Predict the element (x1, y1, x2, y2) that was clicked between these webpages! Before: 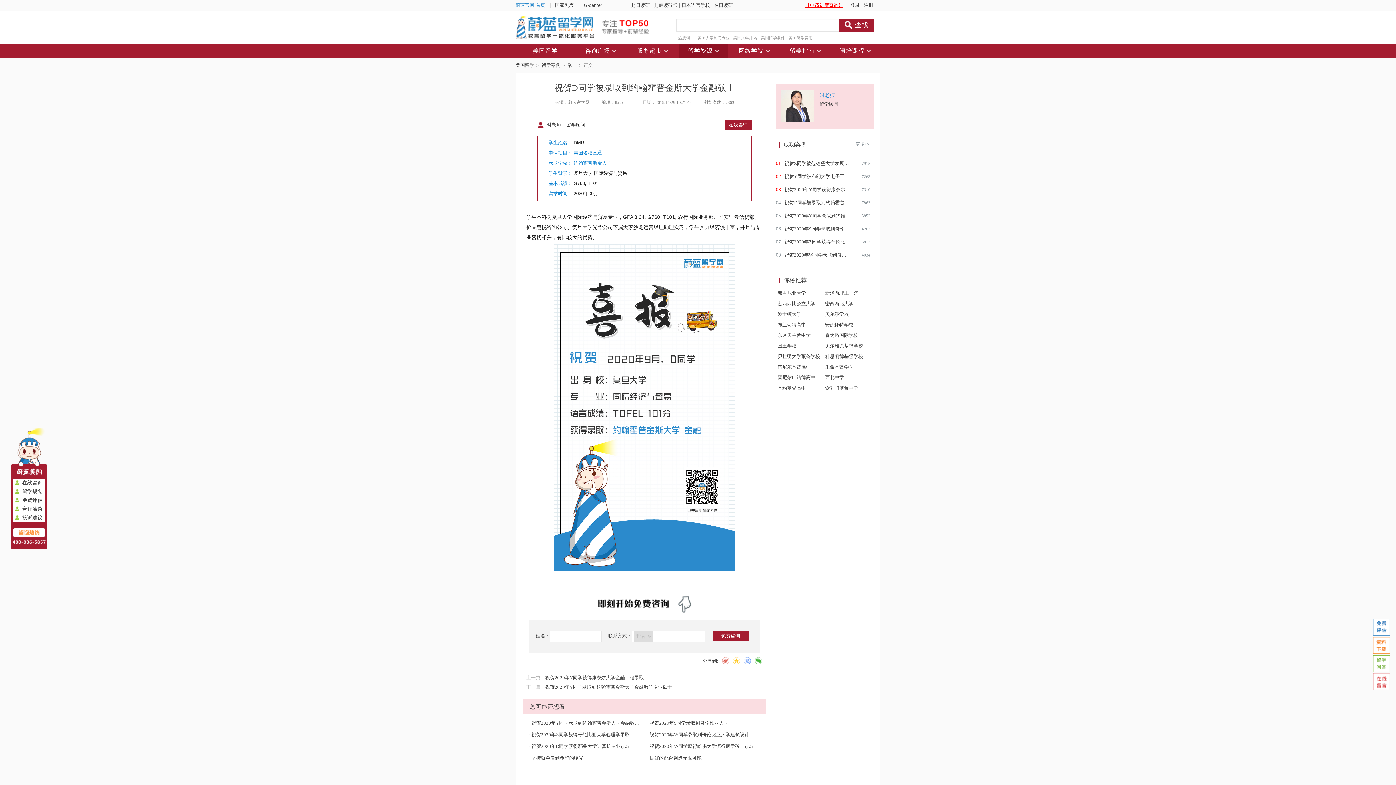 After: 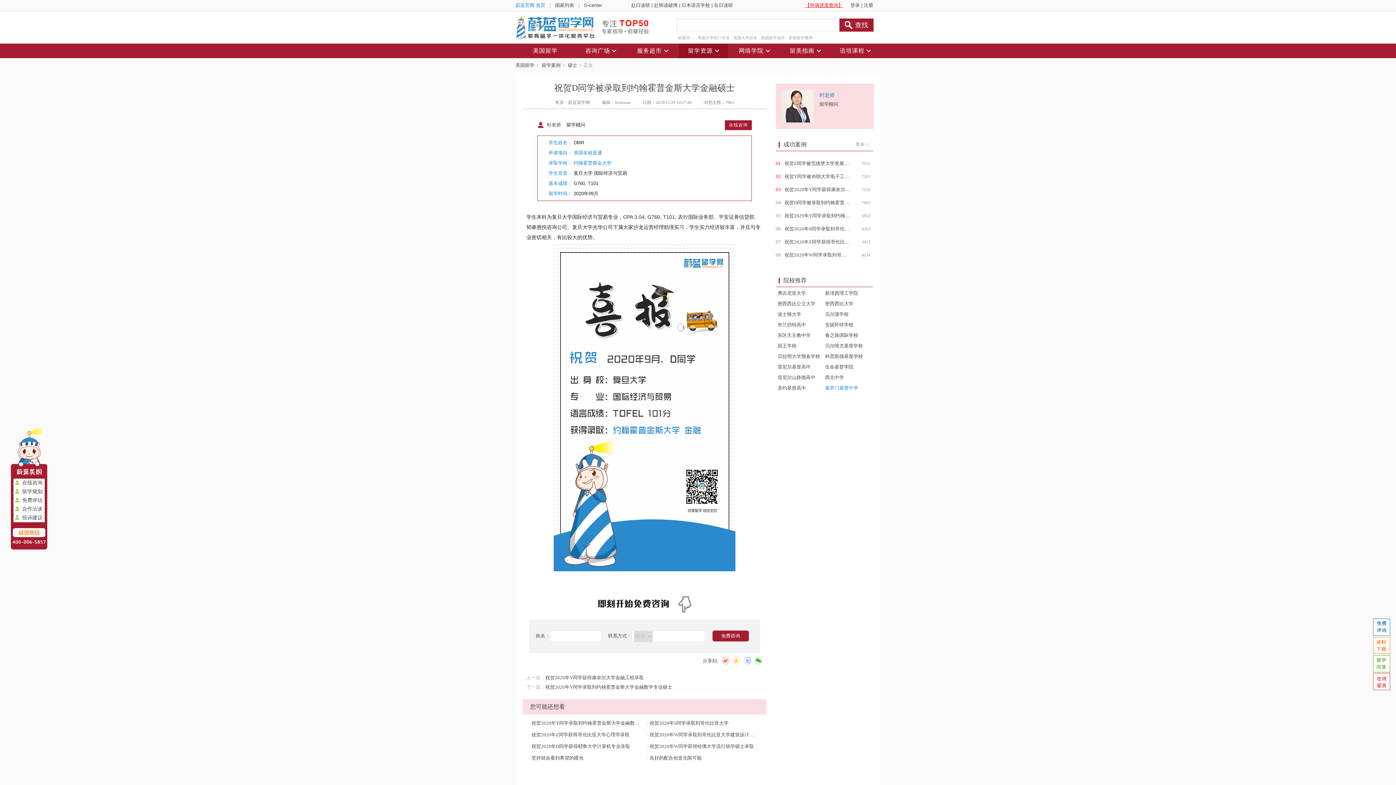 Action: bbox: (825, 385, 858, 390) label: 索罗门基督中学